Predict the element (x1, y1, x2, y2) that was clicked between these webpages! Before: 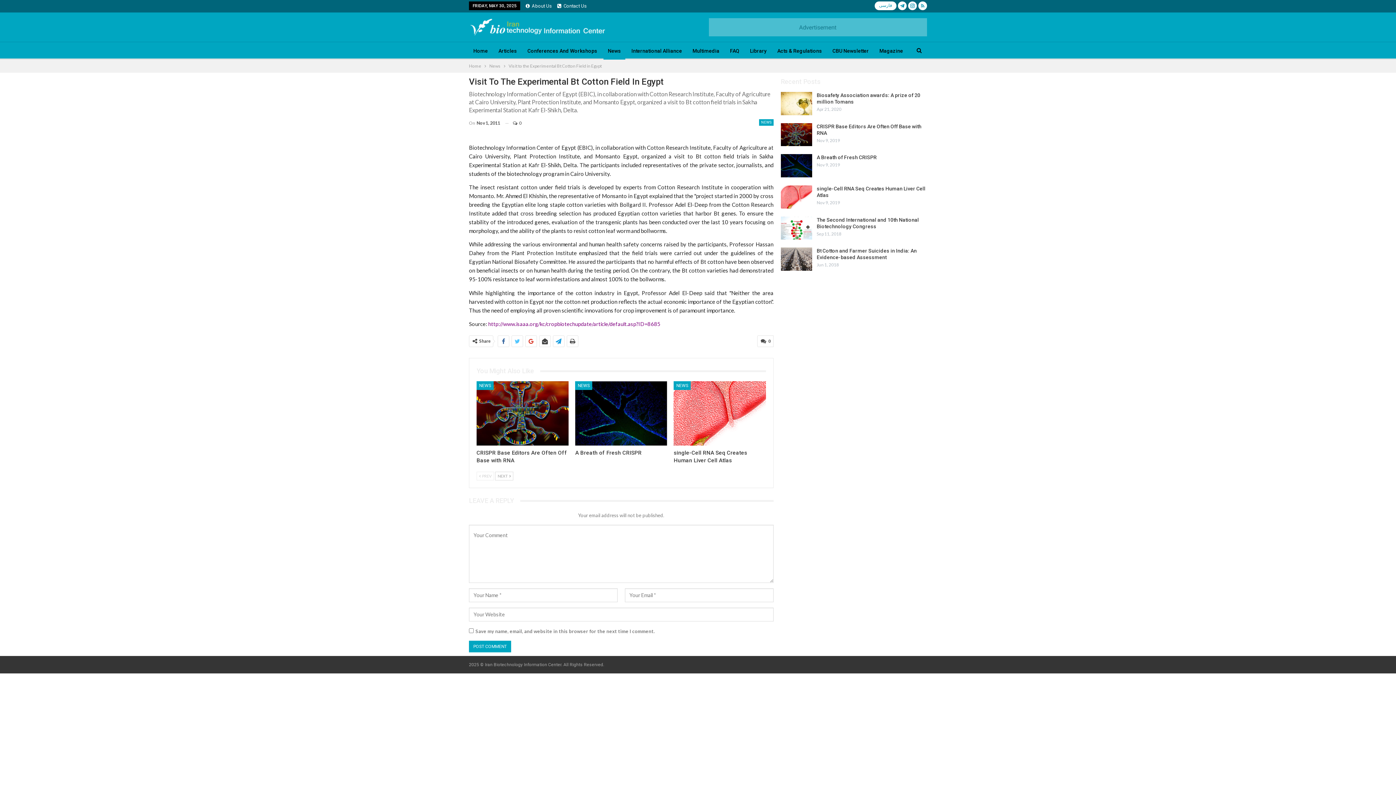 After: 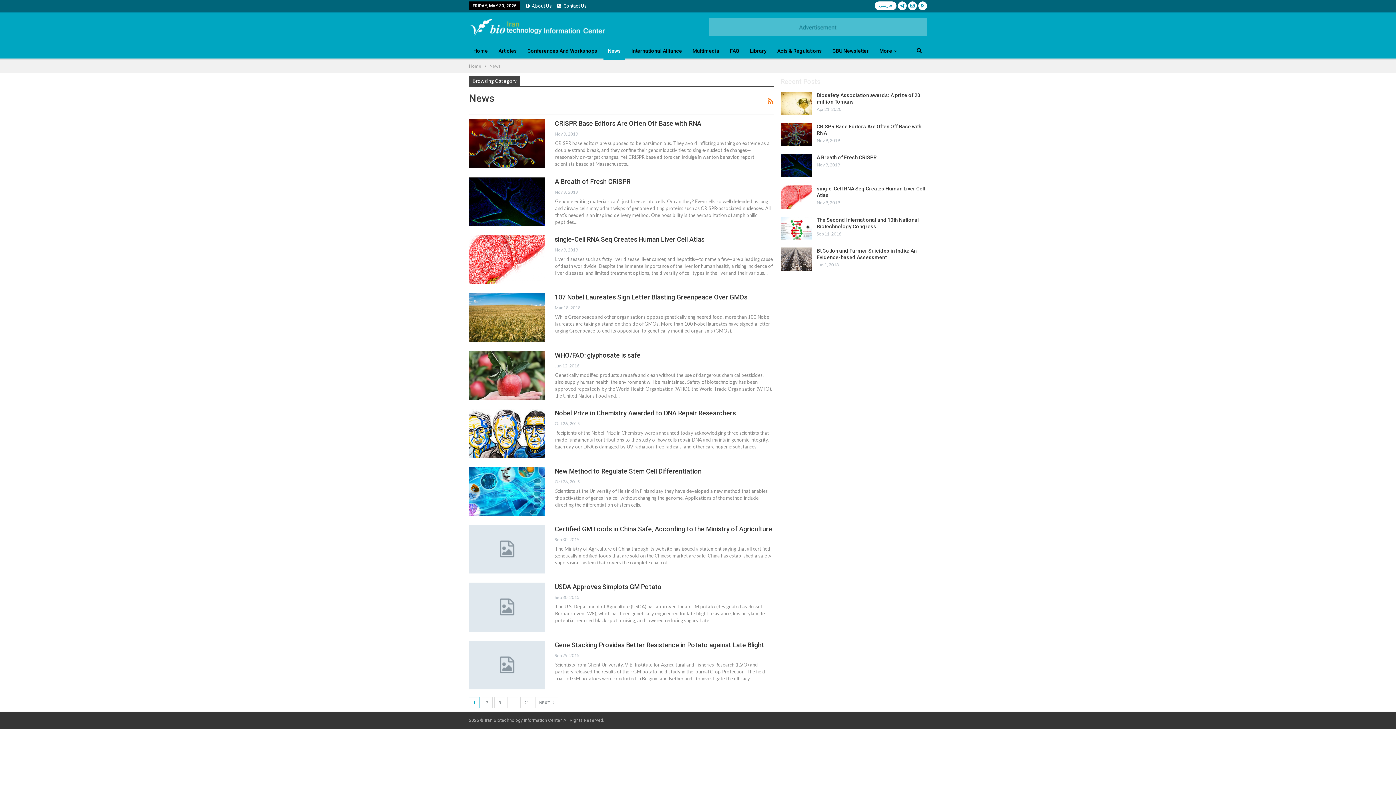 Action: bbox: (603, 42, 625, 59) label: News